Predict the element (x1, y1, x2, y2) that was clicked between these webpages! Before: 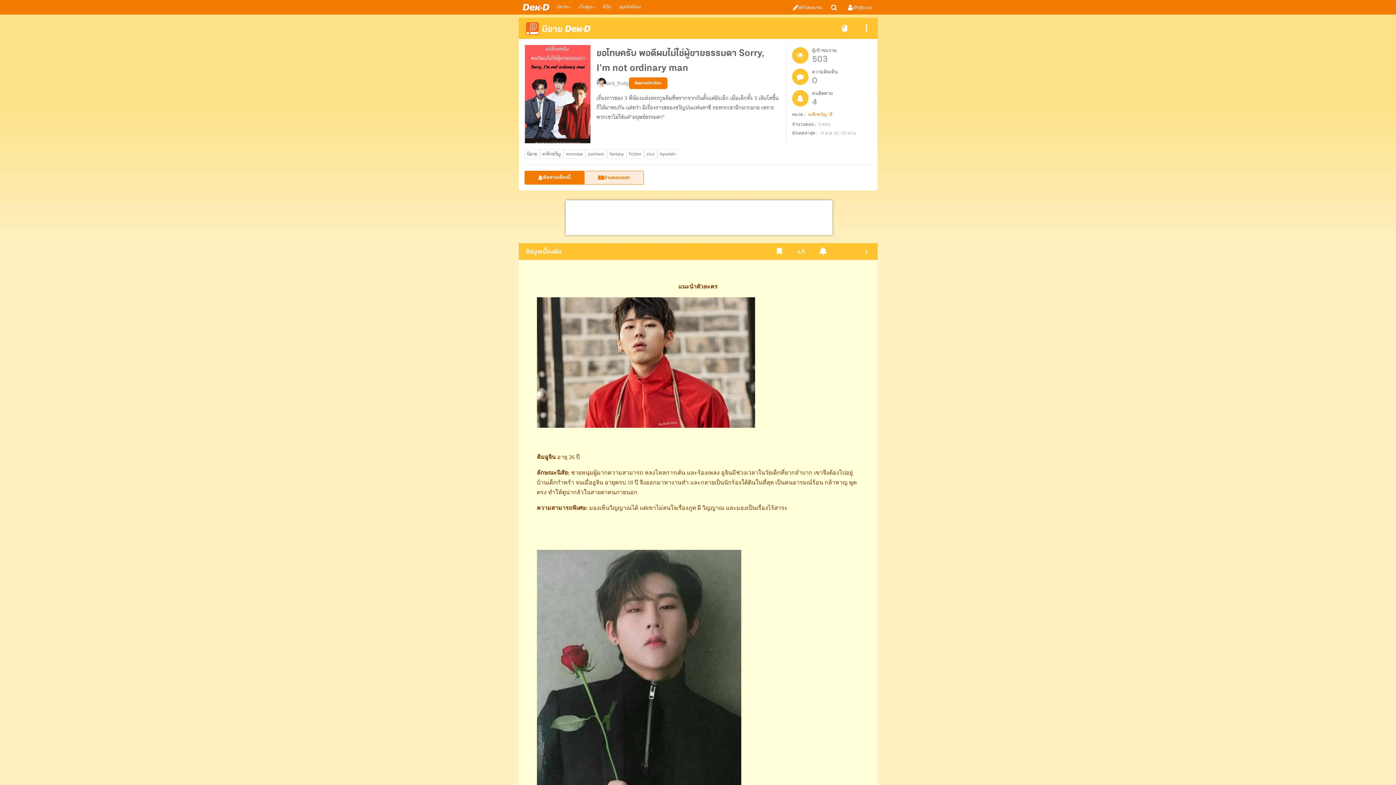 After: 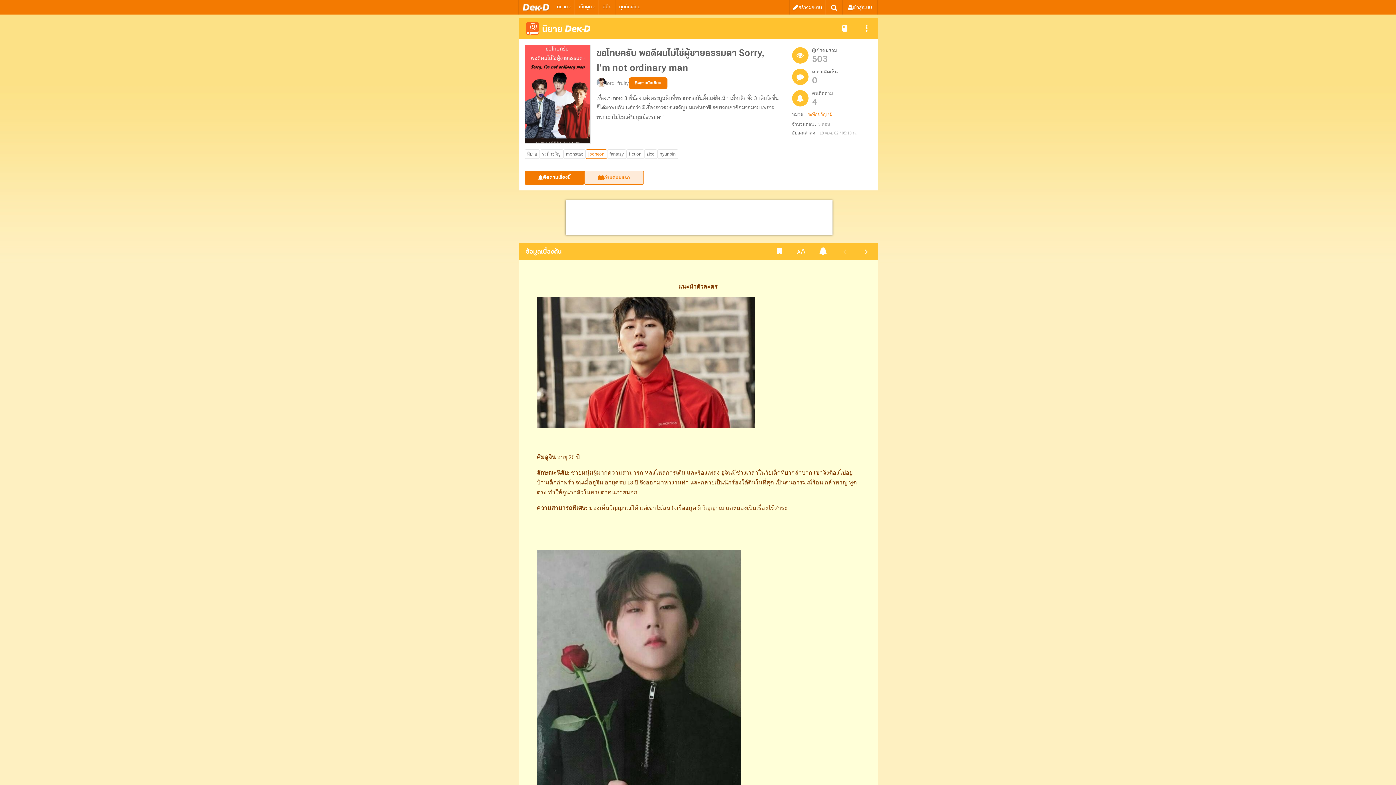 Action: label: jooheon bbox: (585, 149, 607, 158)